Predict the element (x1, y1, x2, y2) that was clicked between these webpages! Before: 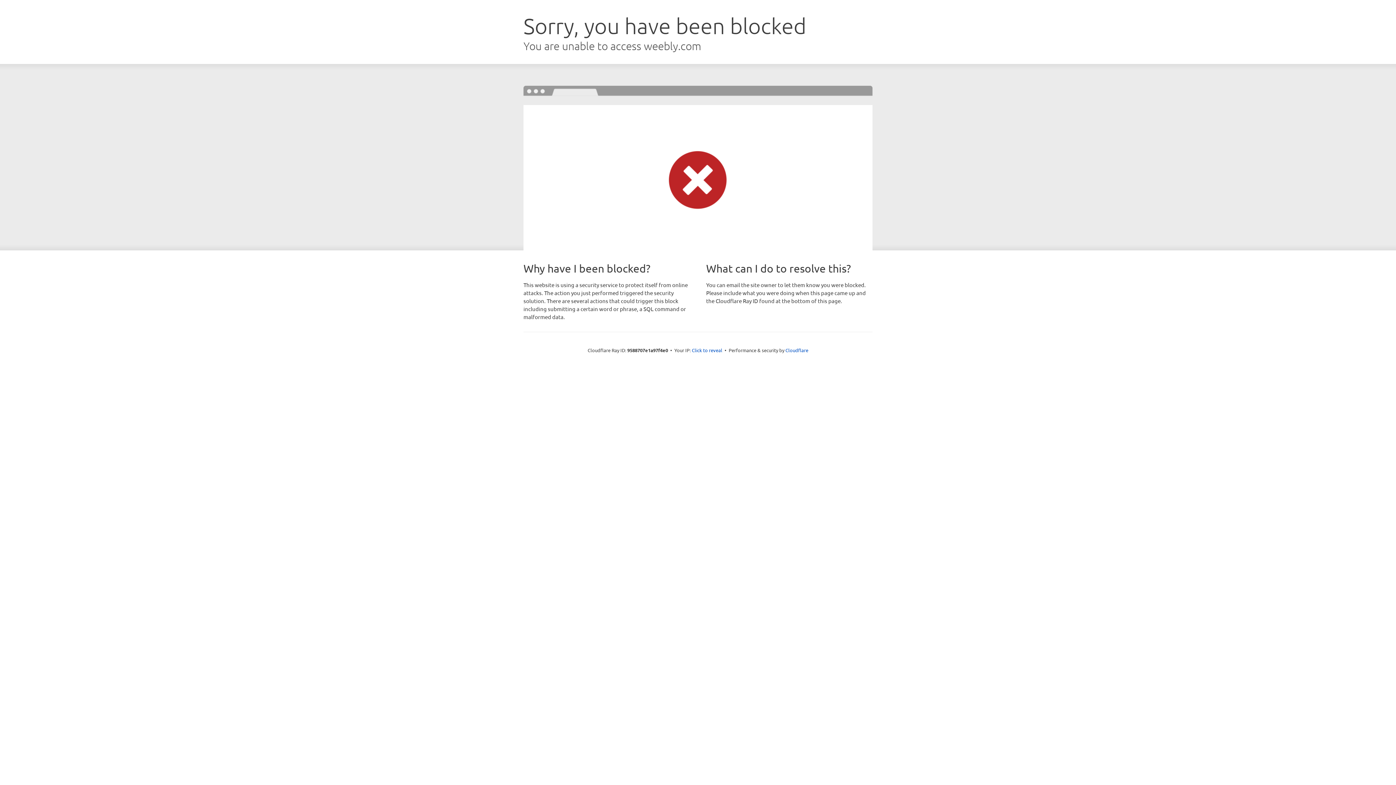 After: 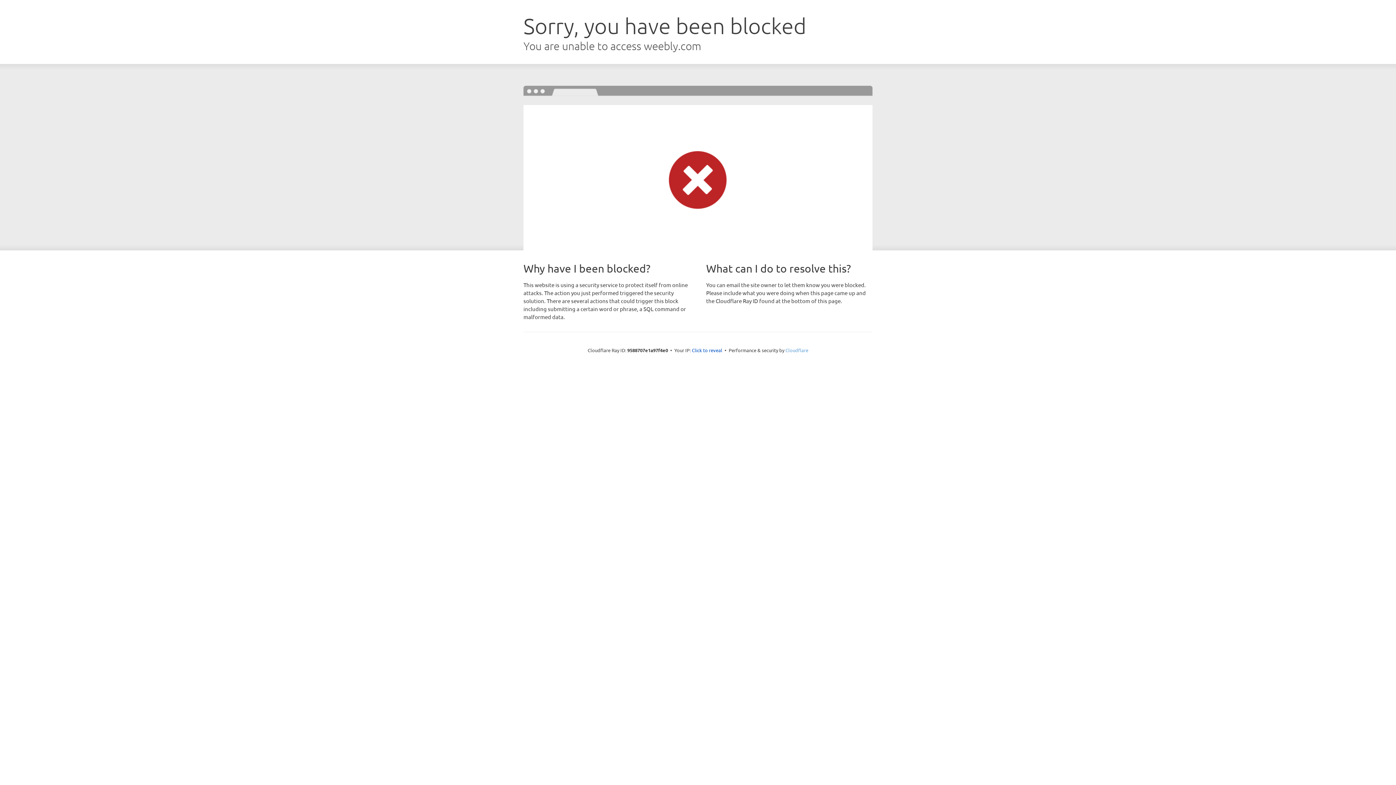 Action: label: Cloudflare bbox: (785, 347, 808, 353)